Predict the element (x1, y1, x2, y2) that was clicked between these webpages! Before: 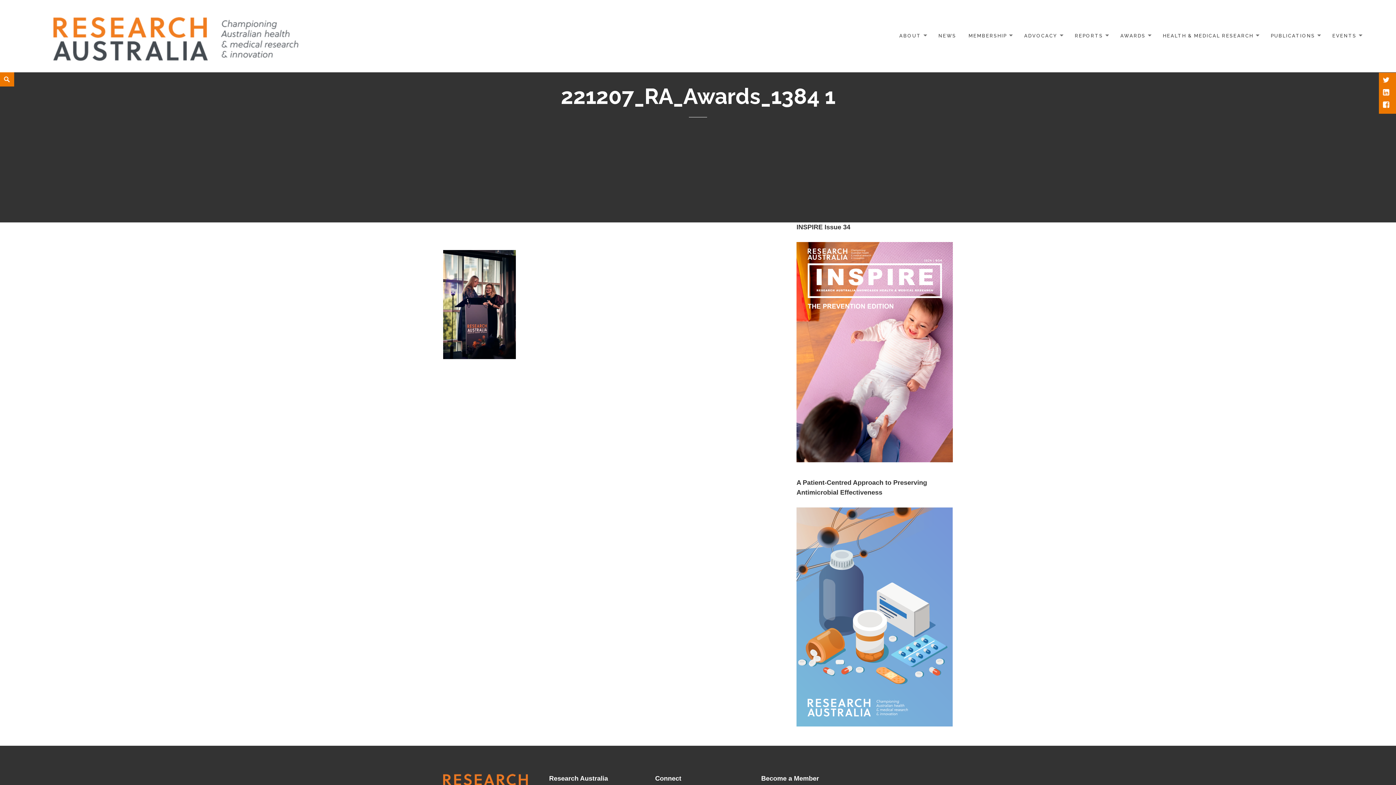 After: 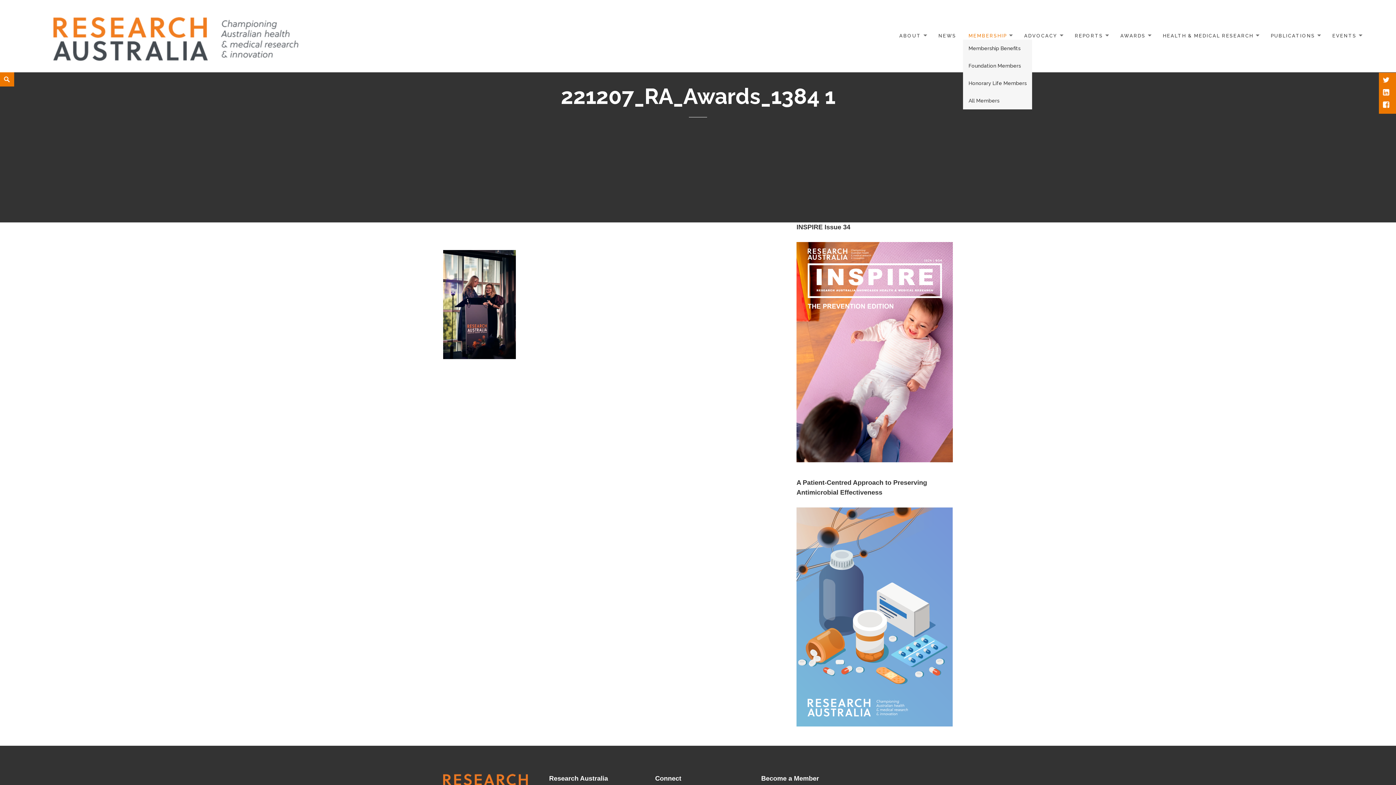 Action: bbox: (963, 27, 1017, 44) label: MEMBERSHIP